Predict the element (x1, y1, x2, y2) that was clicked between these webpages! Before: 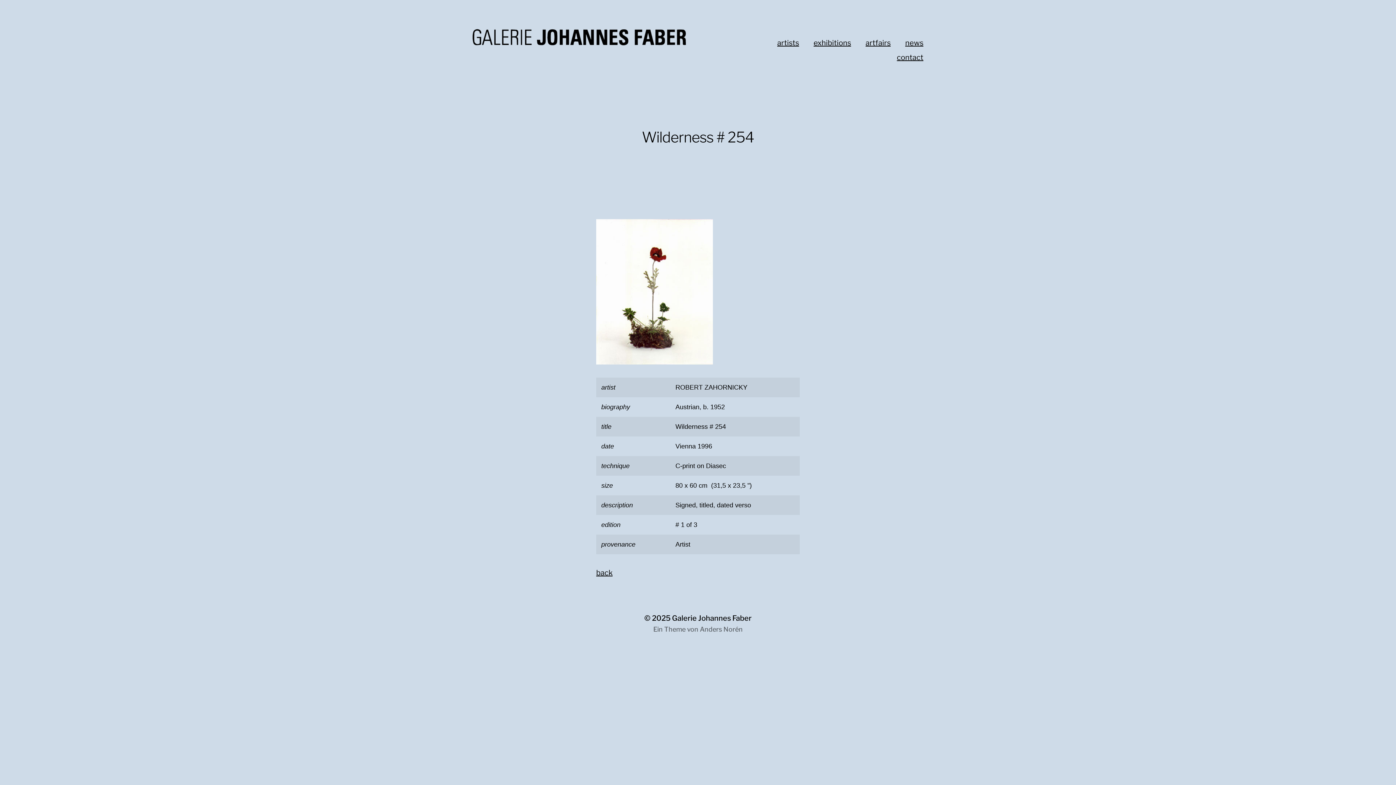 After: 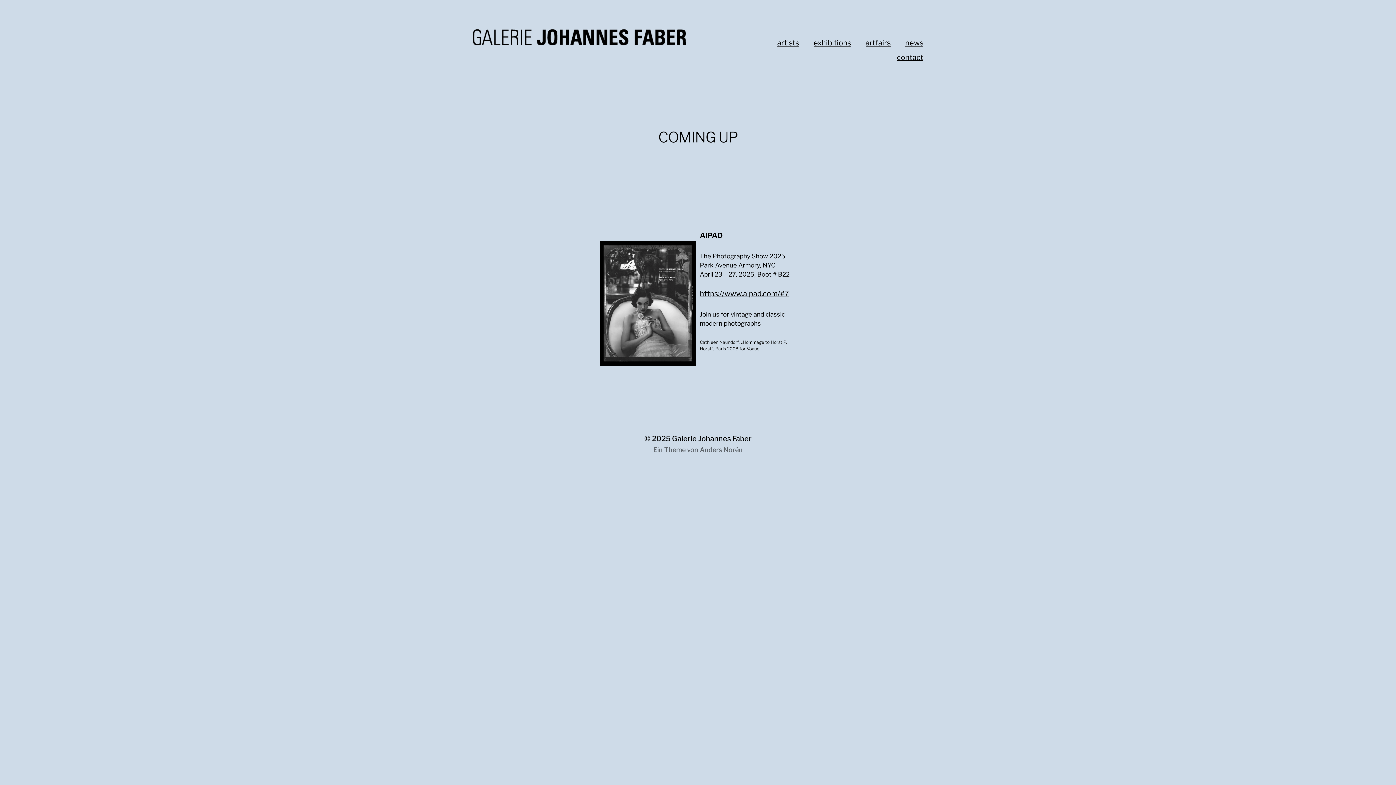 Action: bbox: (472, 29, 686, 45) label: Galerie Johannes Faber